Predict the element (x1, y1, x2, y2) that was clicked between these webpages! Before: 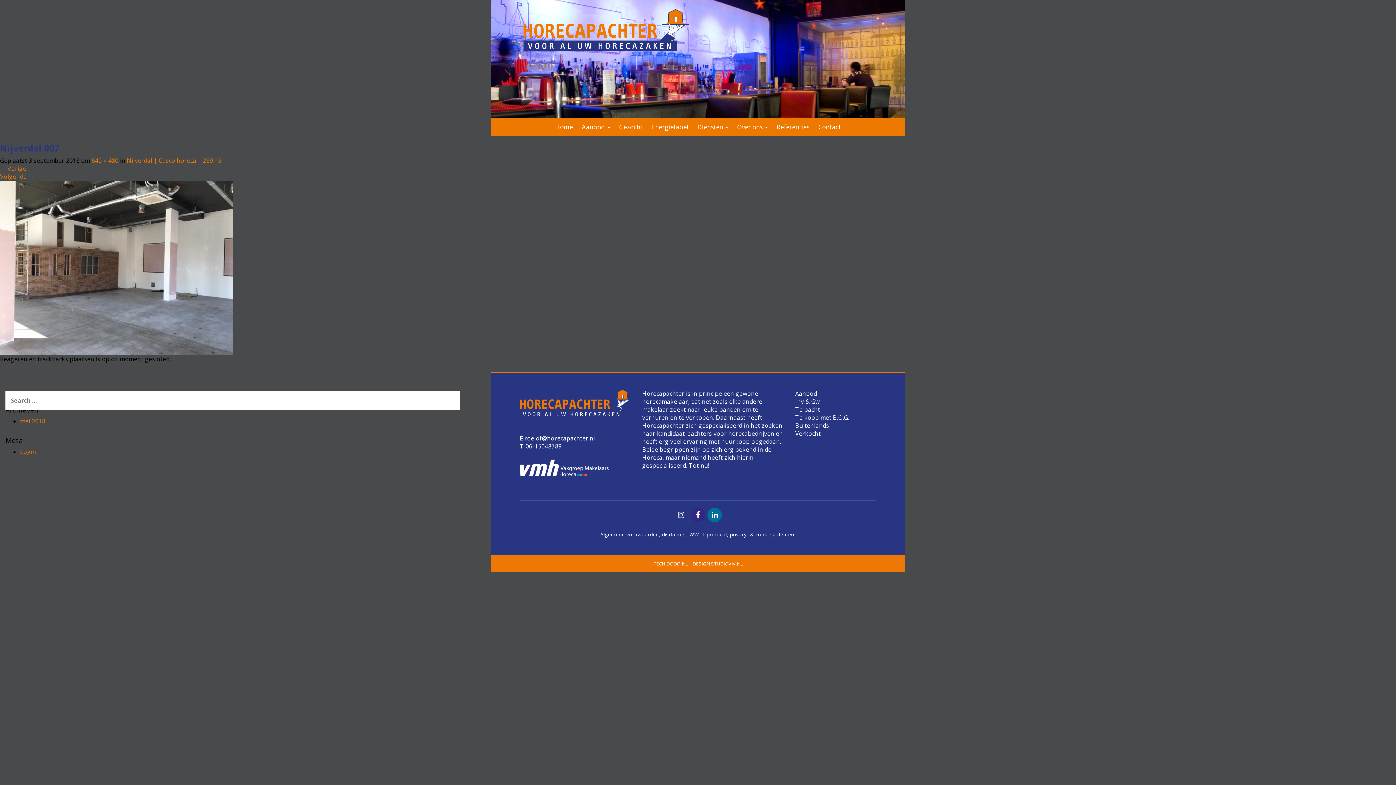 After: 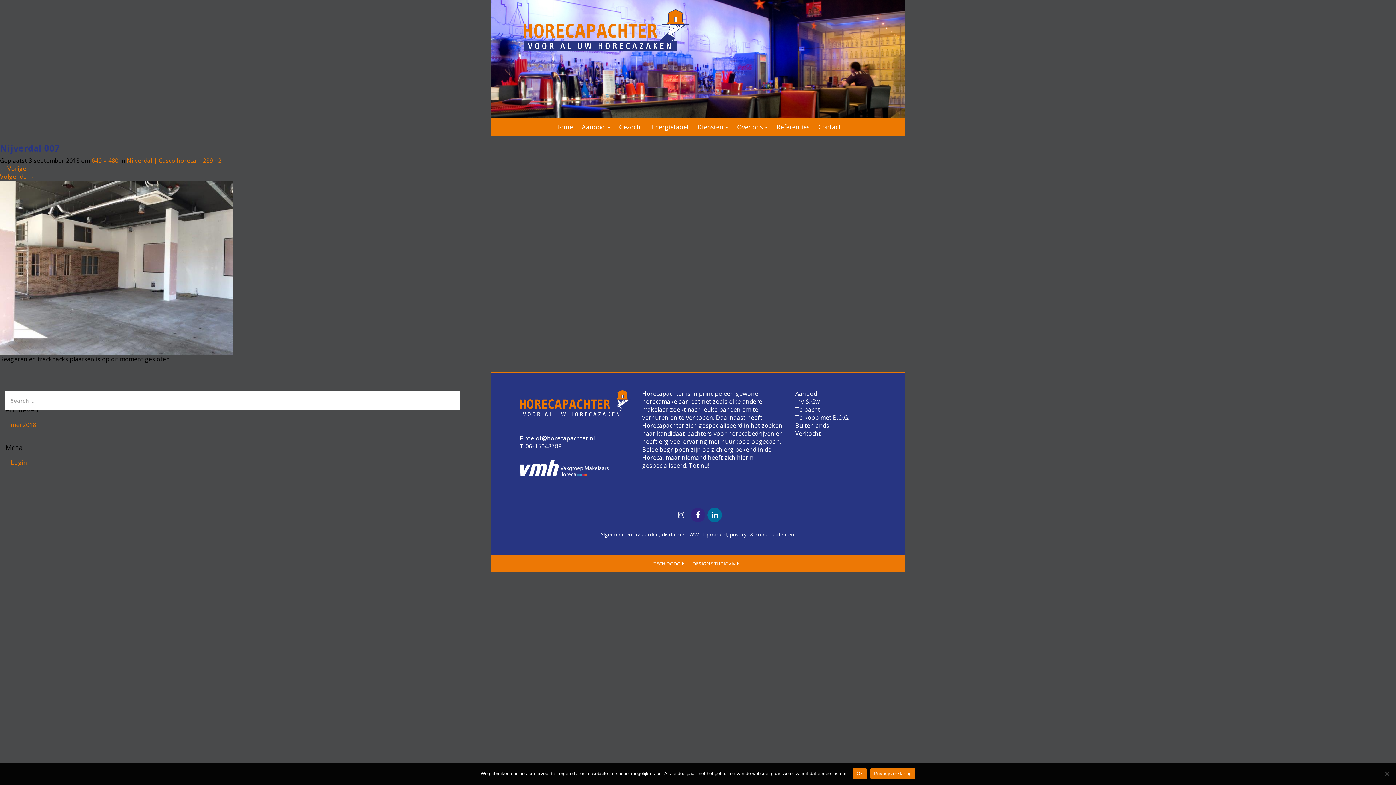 Action: label: STUDIOVIV.NL bbox: (711, 560, 742, 567)